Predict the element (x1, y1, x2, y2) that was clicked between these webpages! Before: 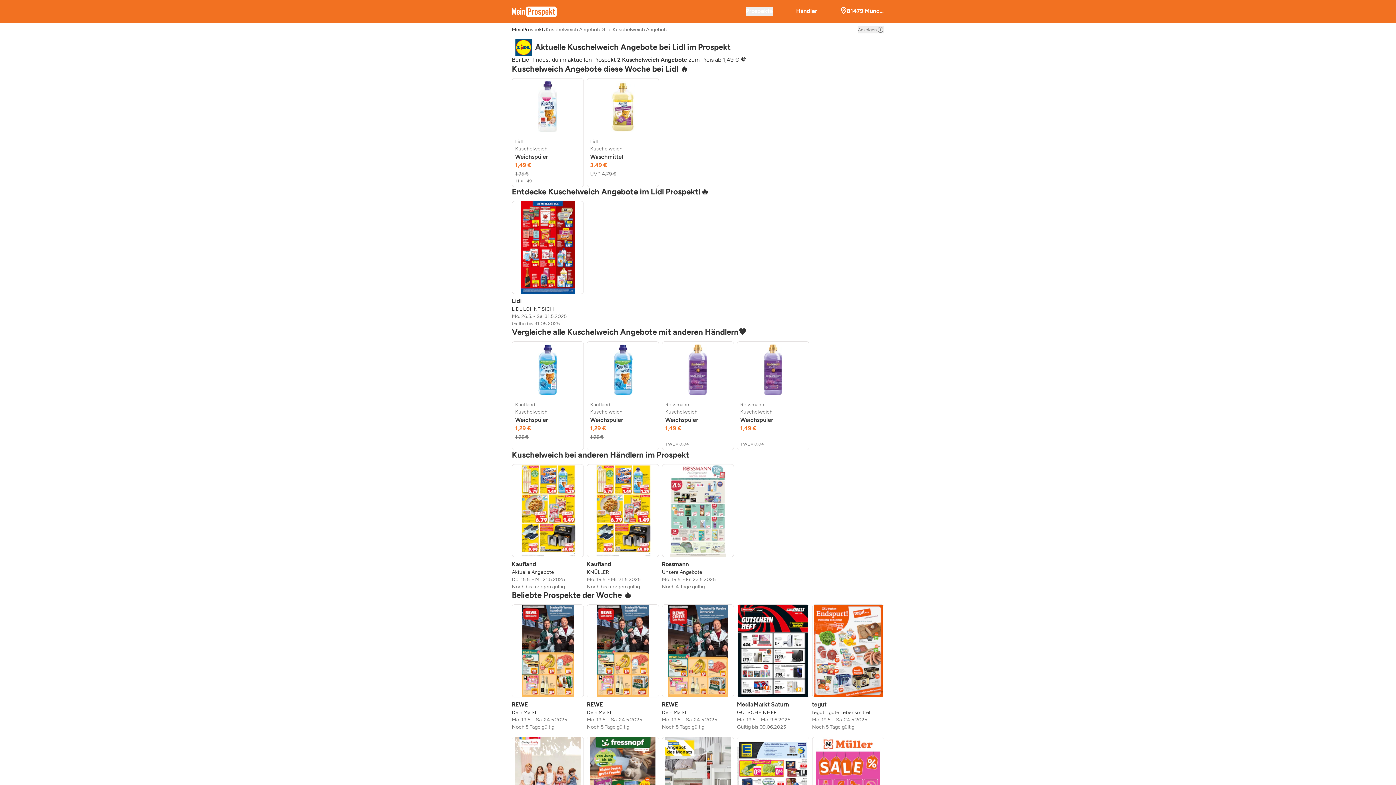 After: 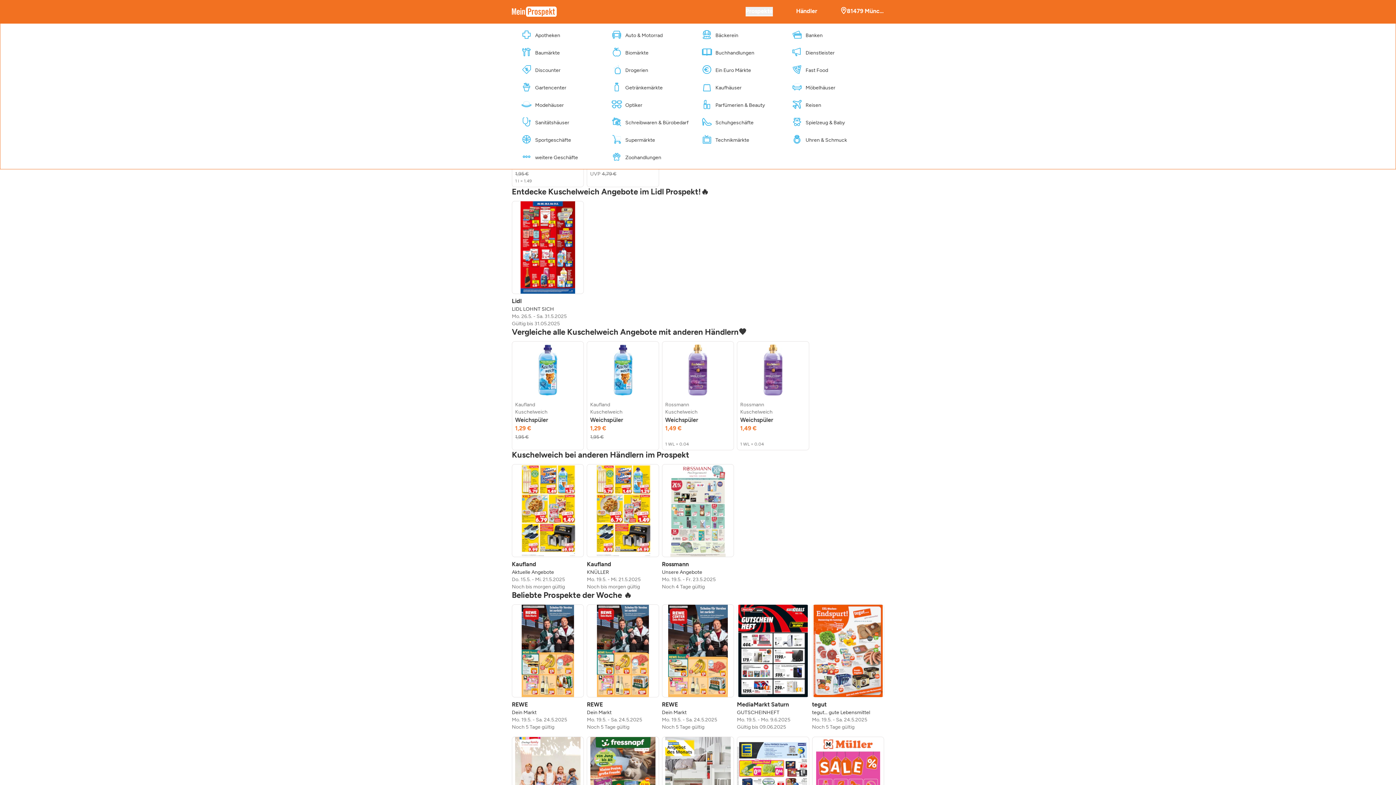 Action: bbox: (745, 6, 773, 16) label: Prospekte